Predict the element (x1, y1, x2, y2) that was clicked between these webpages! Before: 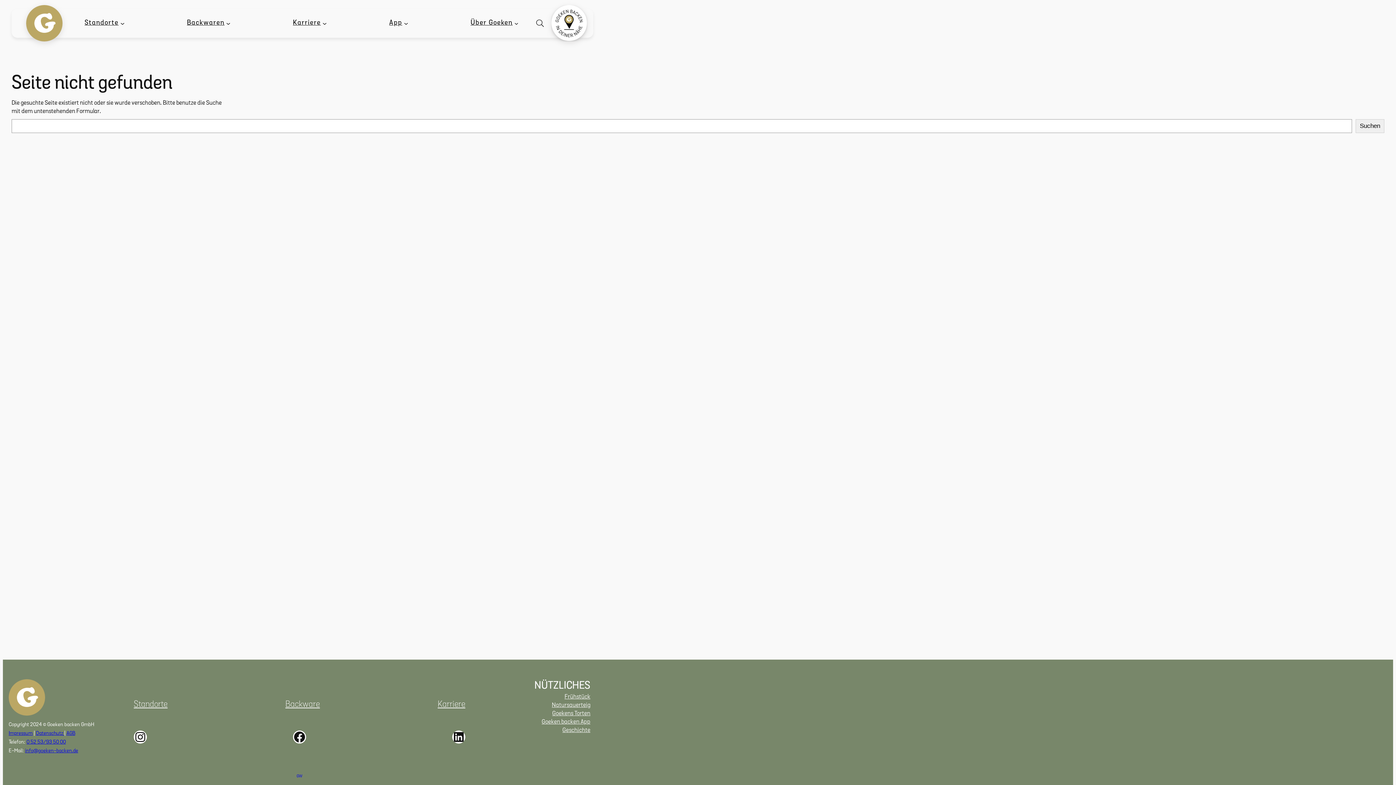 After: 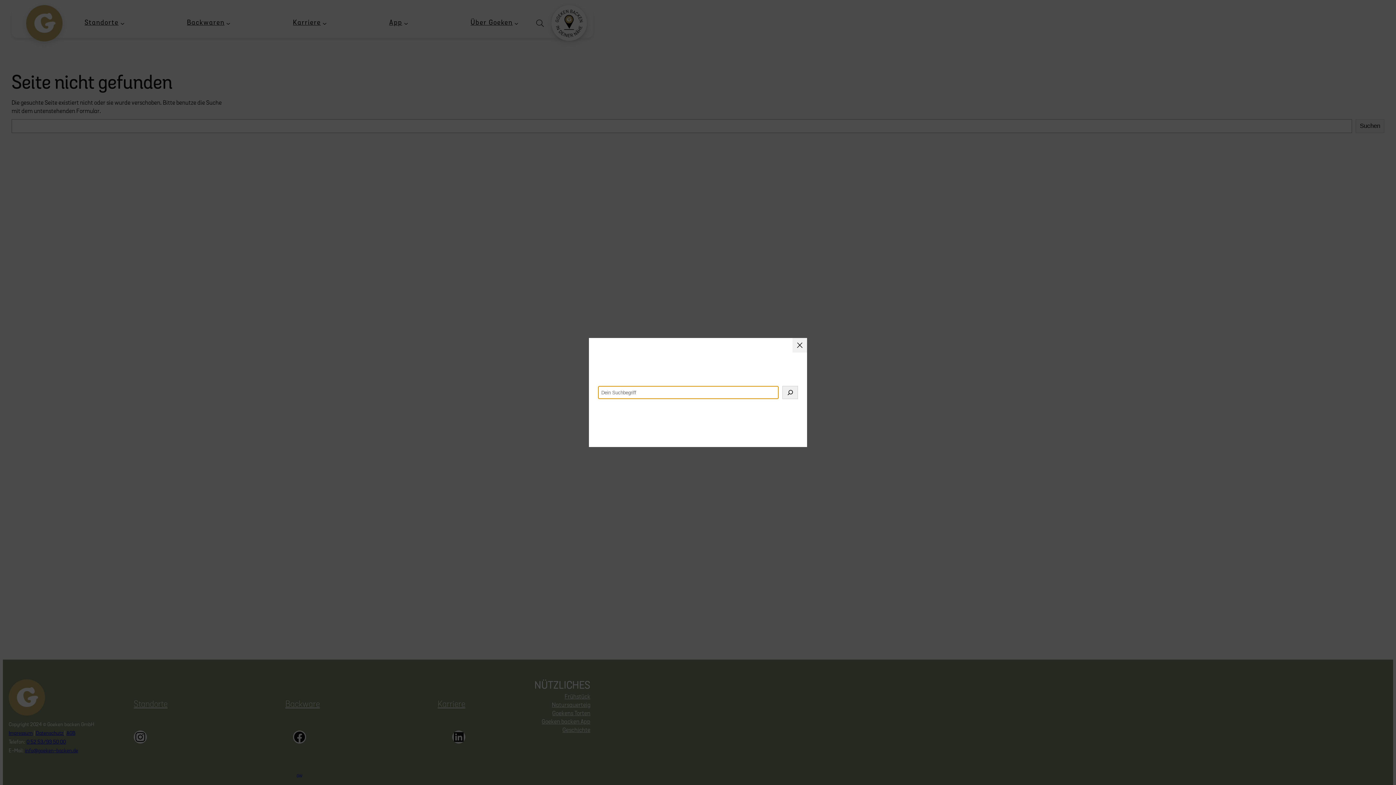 Action: bbox: (532, 16, 551, 29) label: Suche öffnen